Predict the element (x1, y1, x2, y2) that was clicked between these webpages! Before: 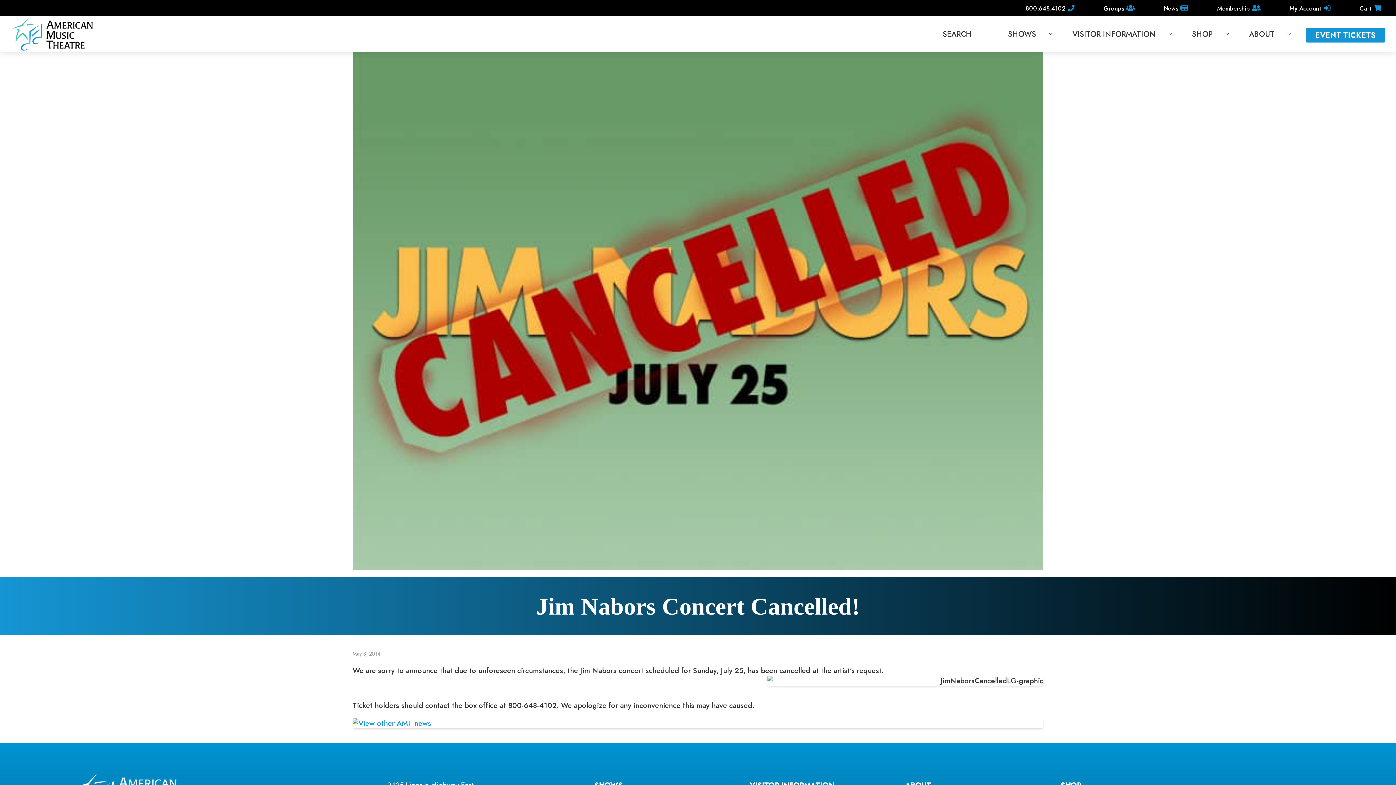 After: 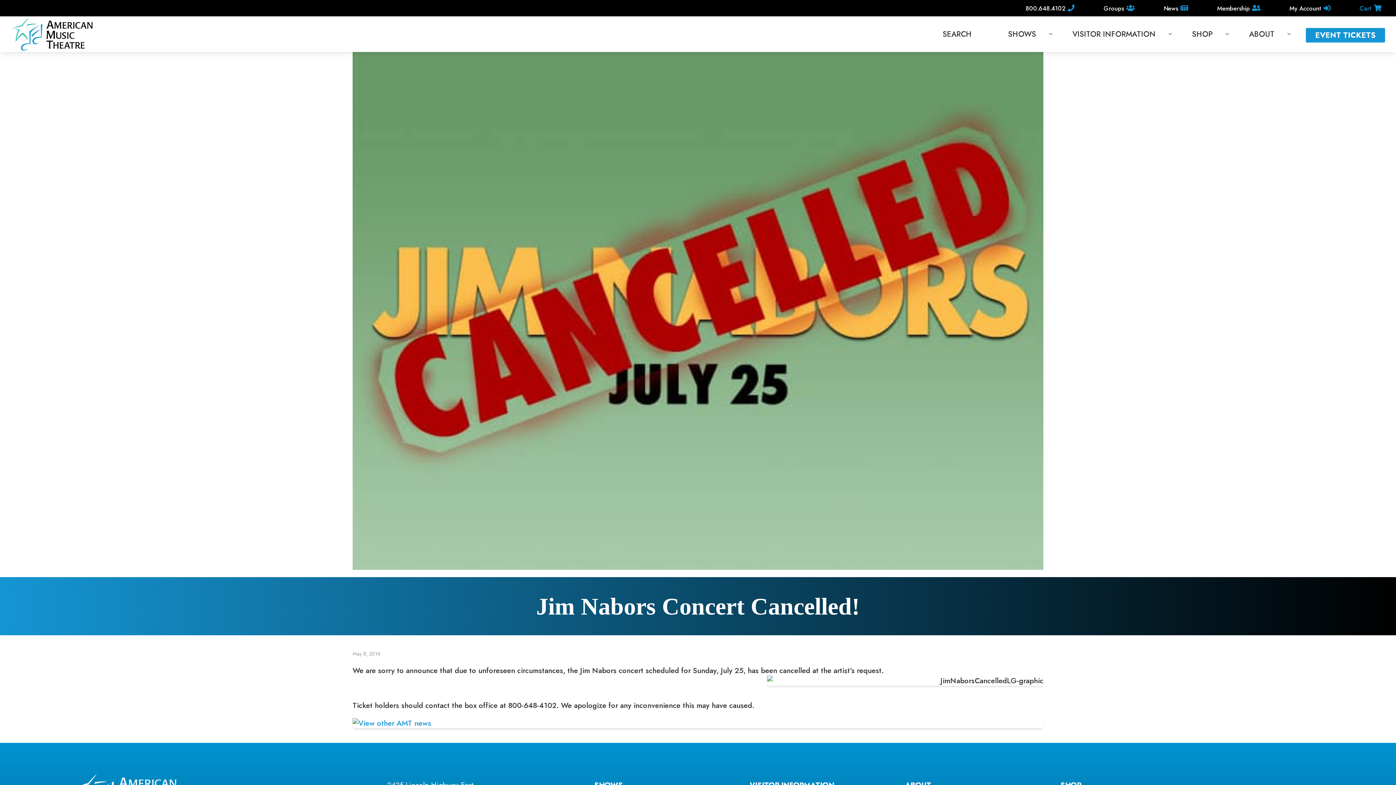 Action: bbox: (1360, 4, 1372, 12) label: Cart